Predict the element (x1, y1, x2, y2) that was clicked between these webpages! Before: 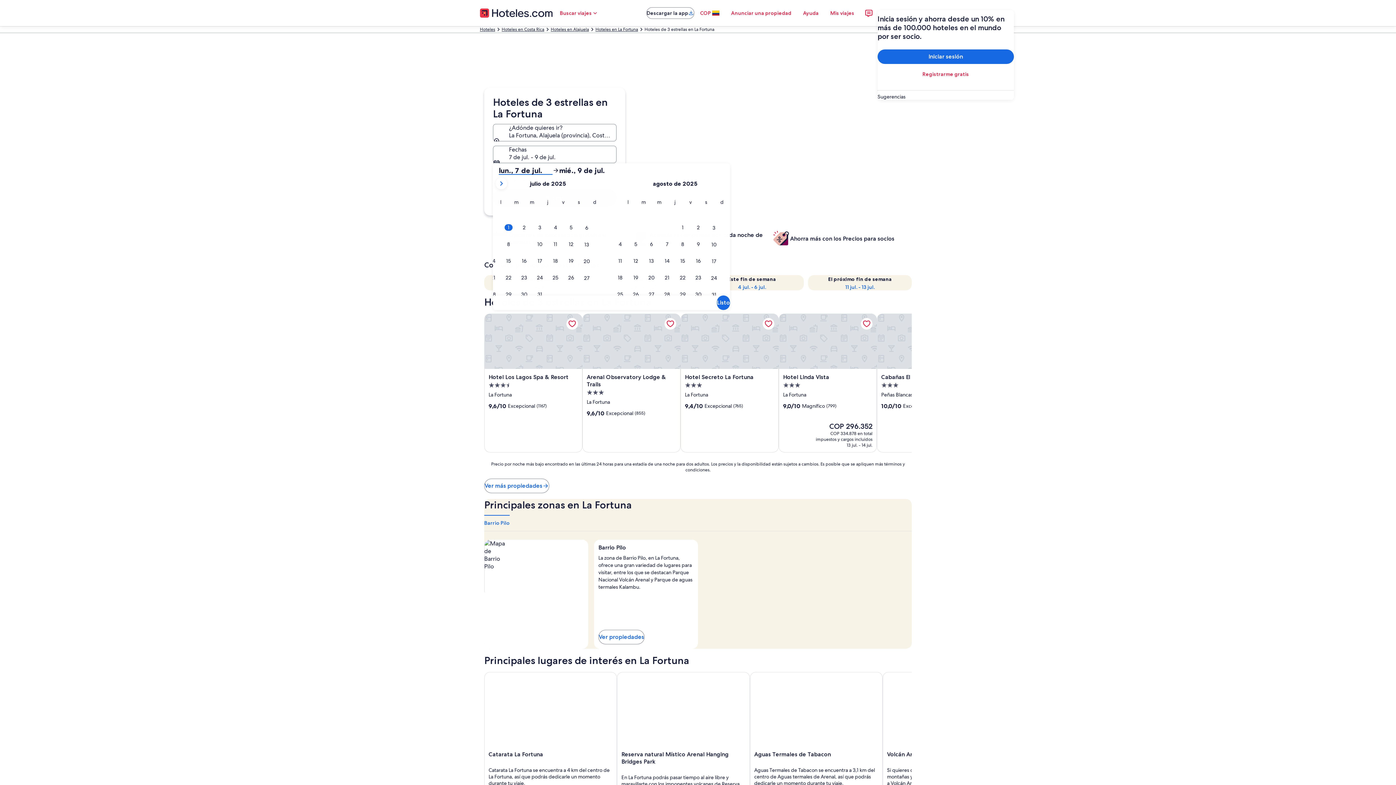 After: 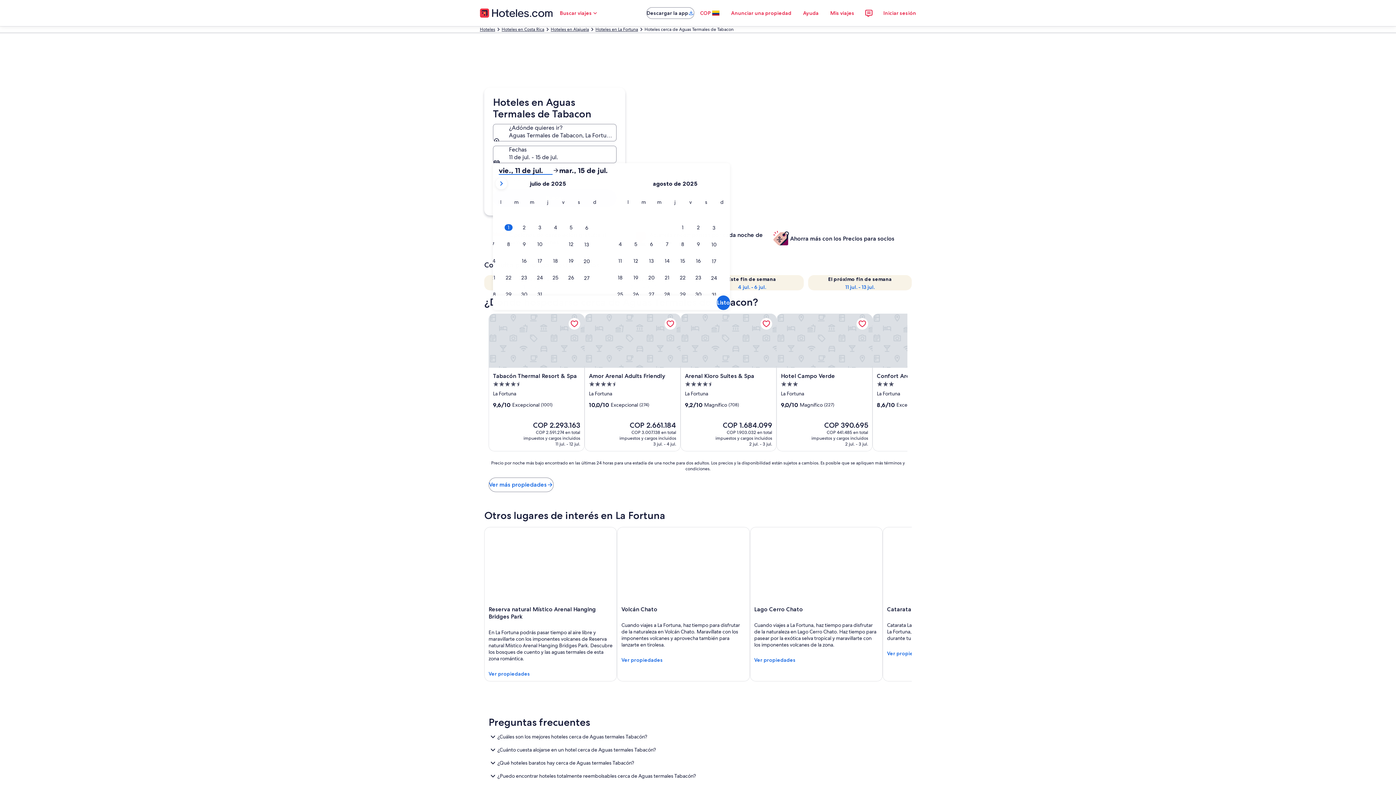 Action: bbox: (750, 672, 882, 827) label: Aguas Termales de Tabacon